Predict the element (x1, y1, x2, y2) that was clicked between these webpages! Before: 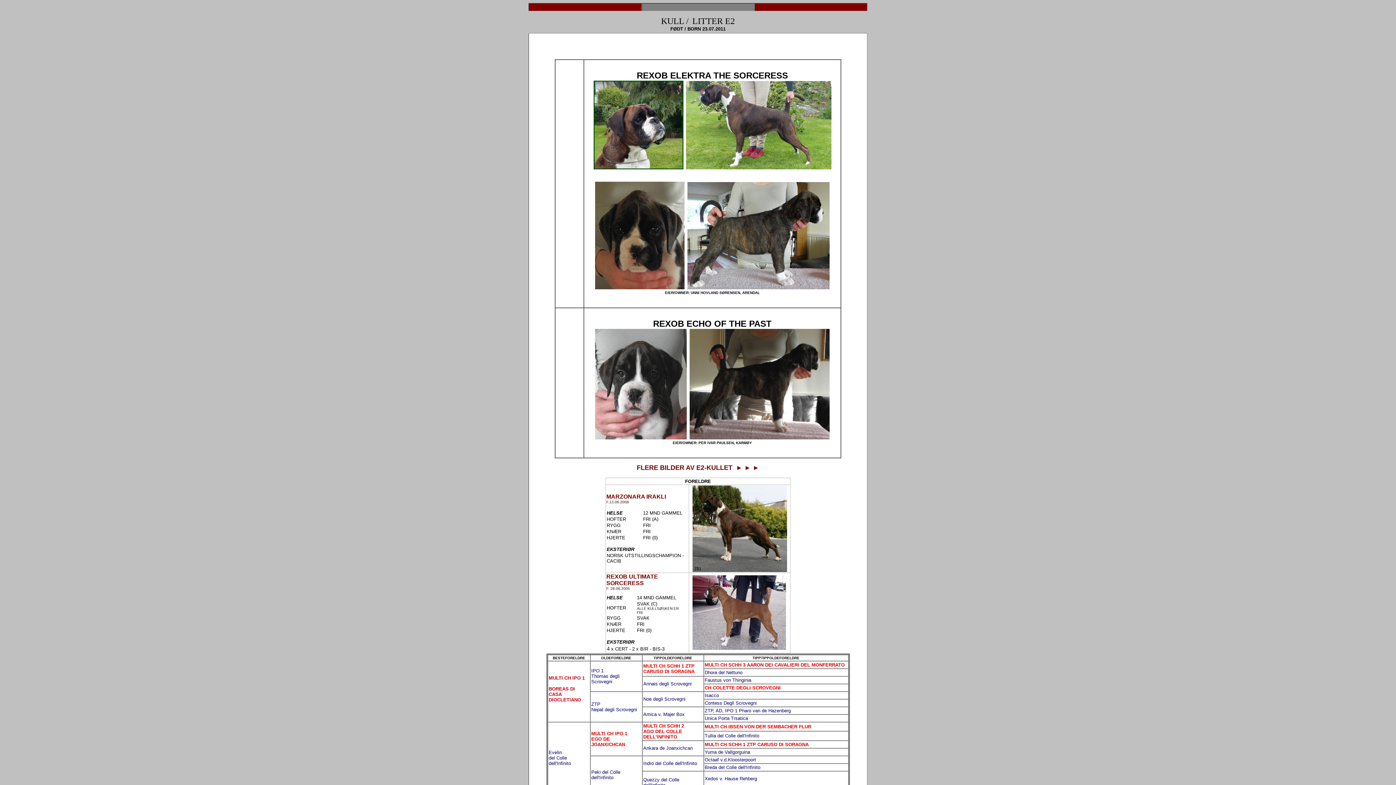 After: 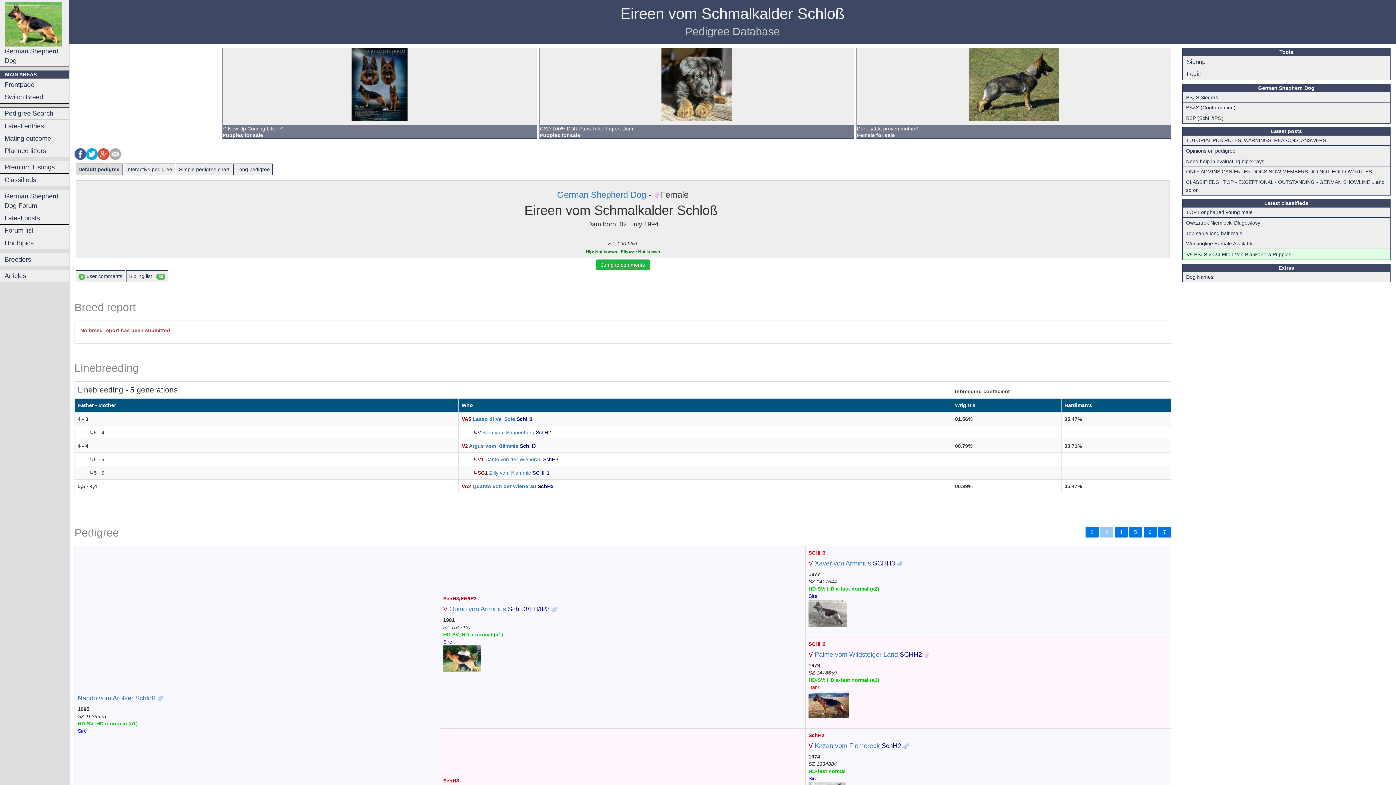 Action: label: AARON DEI CAVALIERI DEL MONFERRATO bbox: (747, 662, 844, 668)